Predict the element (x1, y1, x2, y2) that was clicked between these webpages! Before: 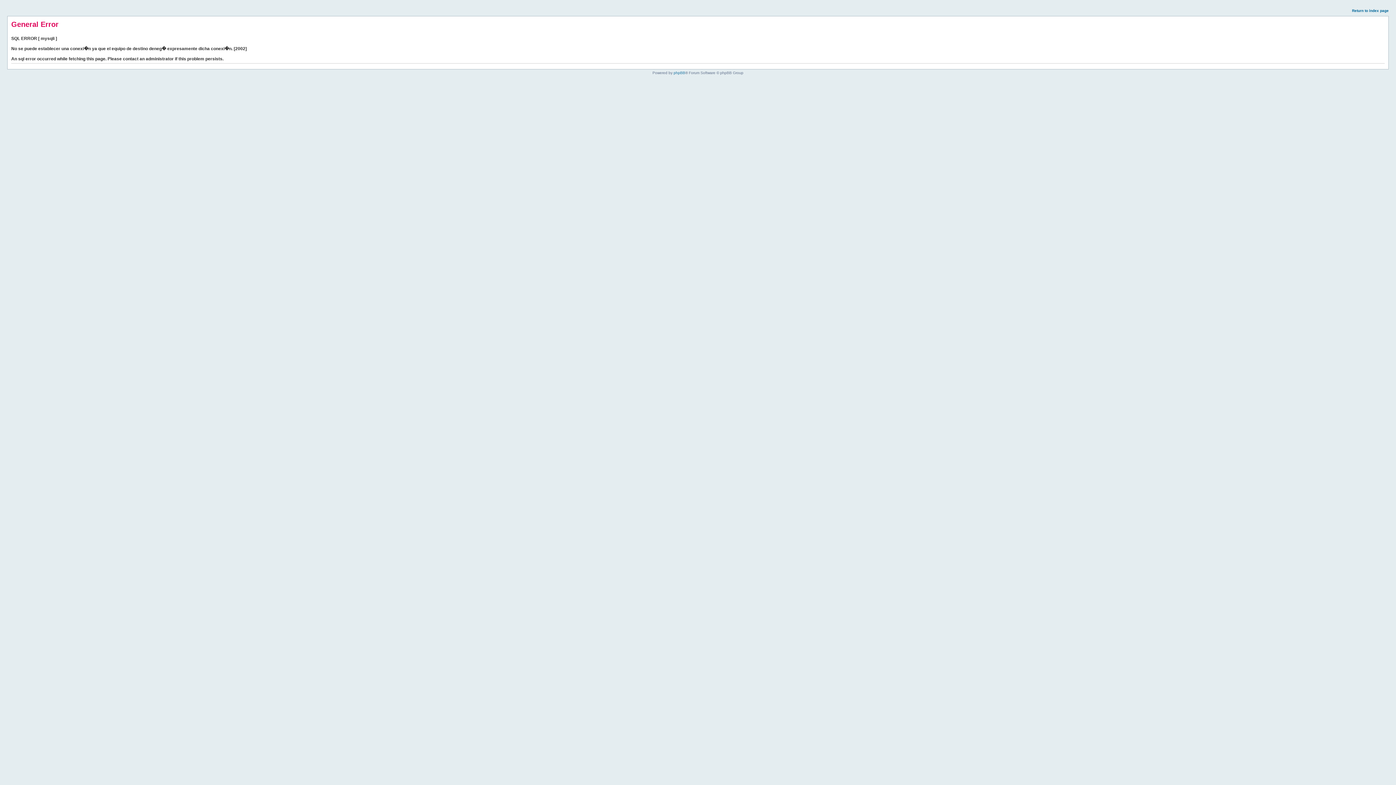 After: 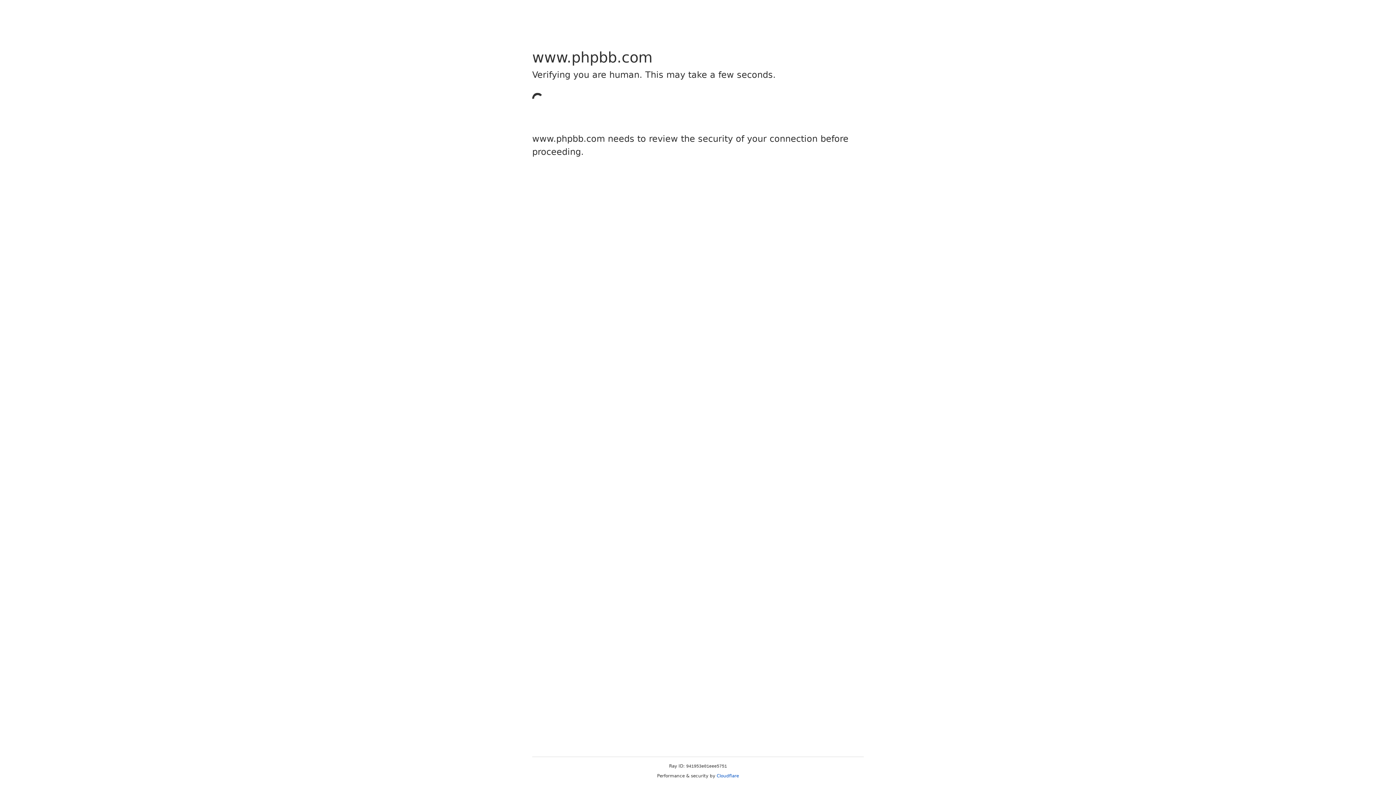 Action: bbox: (673, 70, 685, 74) label: phpBB